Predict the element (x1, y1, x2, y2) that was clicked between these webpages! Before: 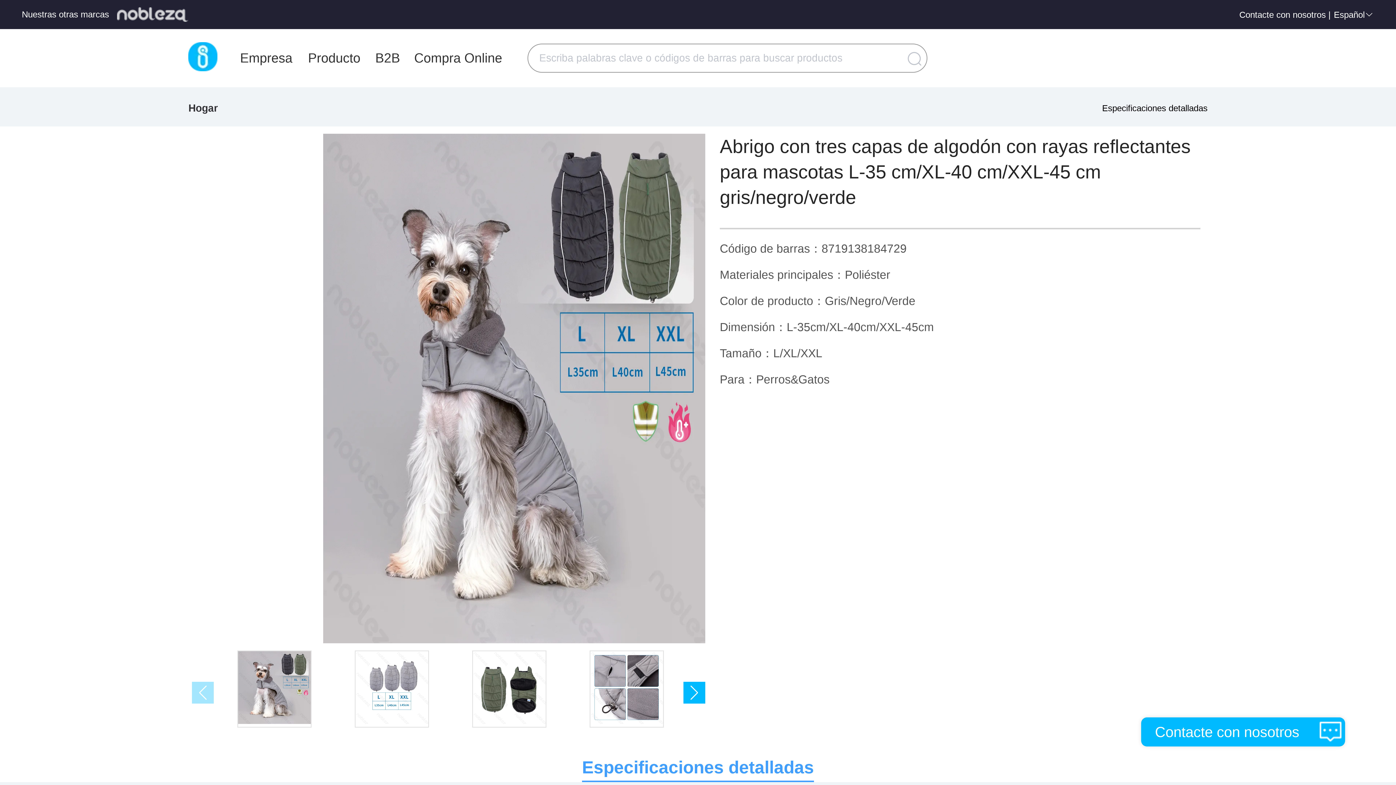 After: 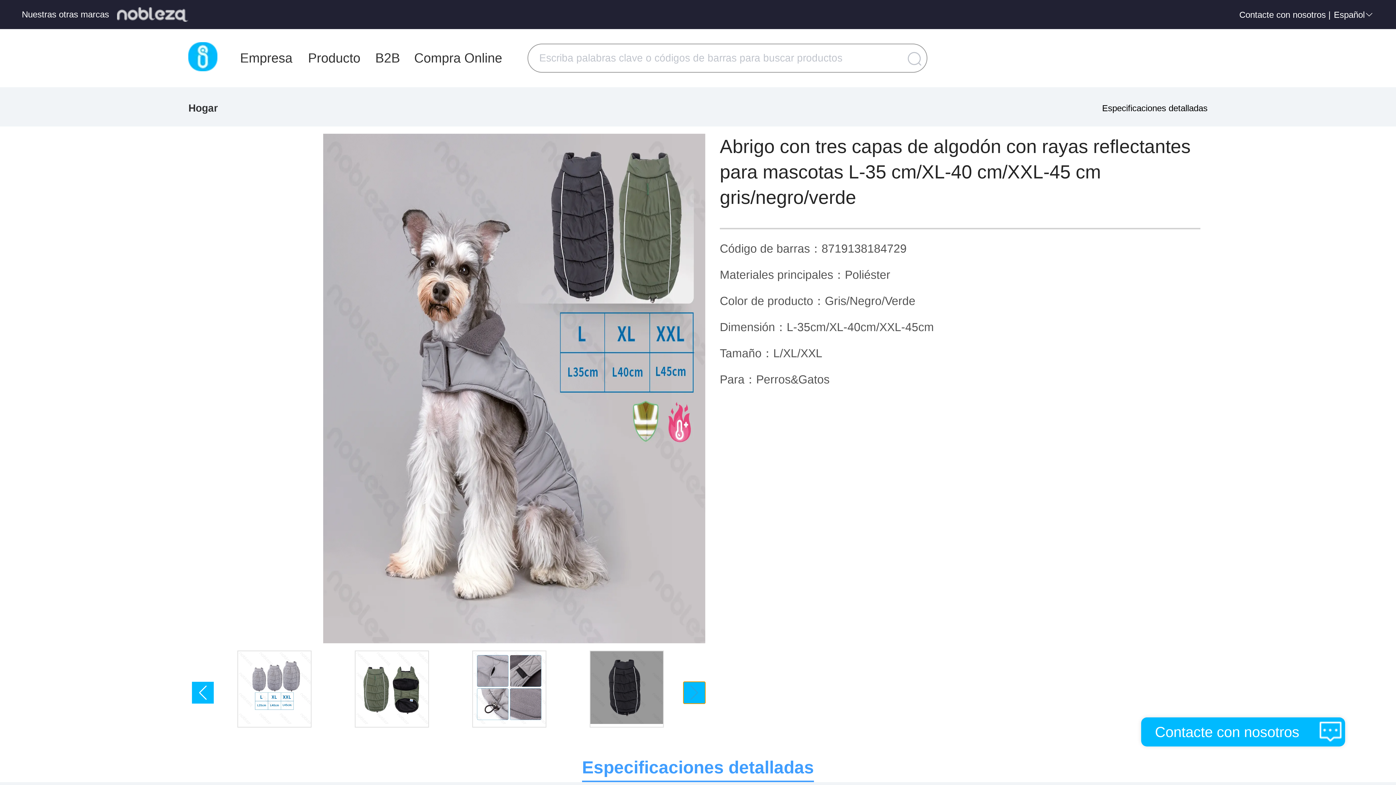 Action: label: Next slide bbox: (683, 682, 705, 703)